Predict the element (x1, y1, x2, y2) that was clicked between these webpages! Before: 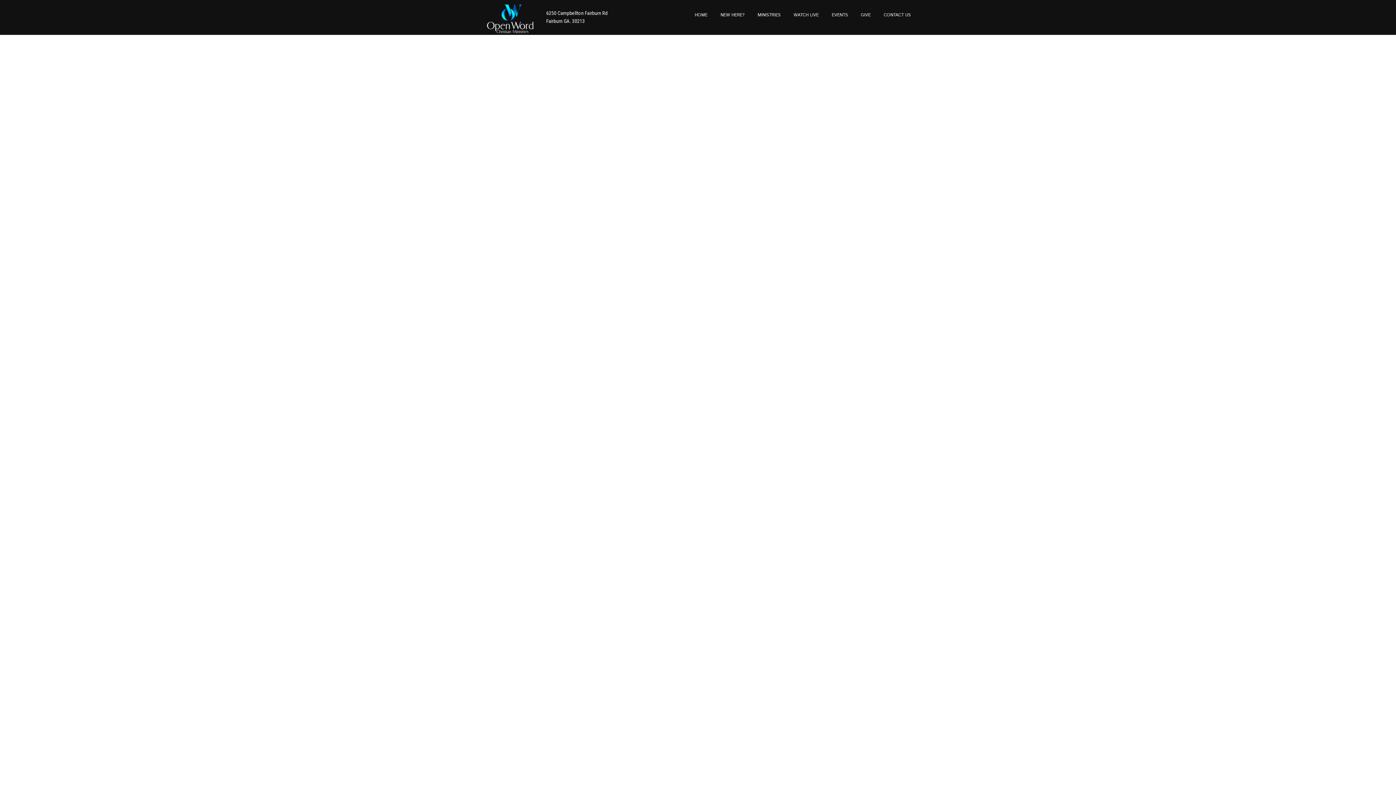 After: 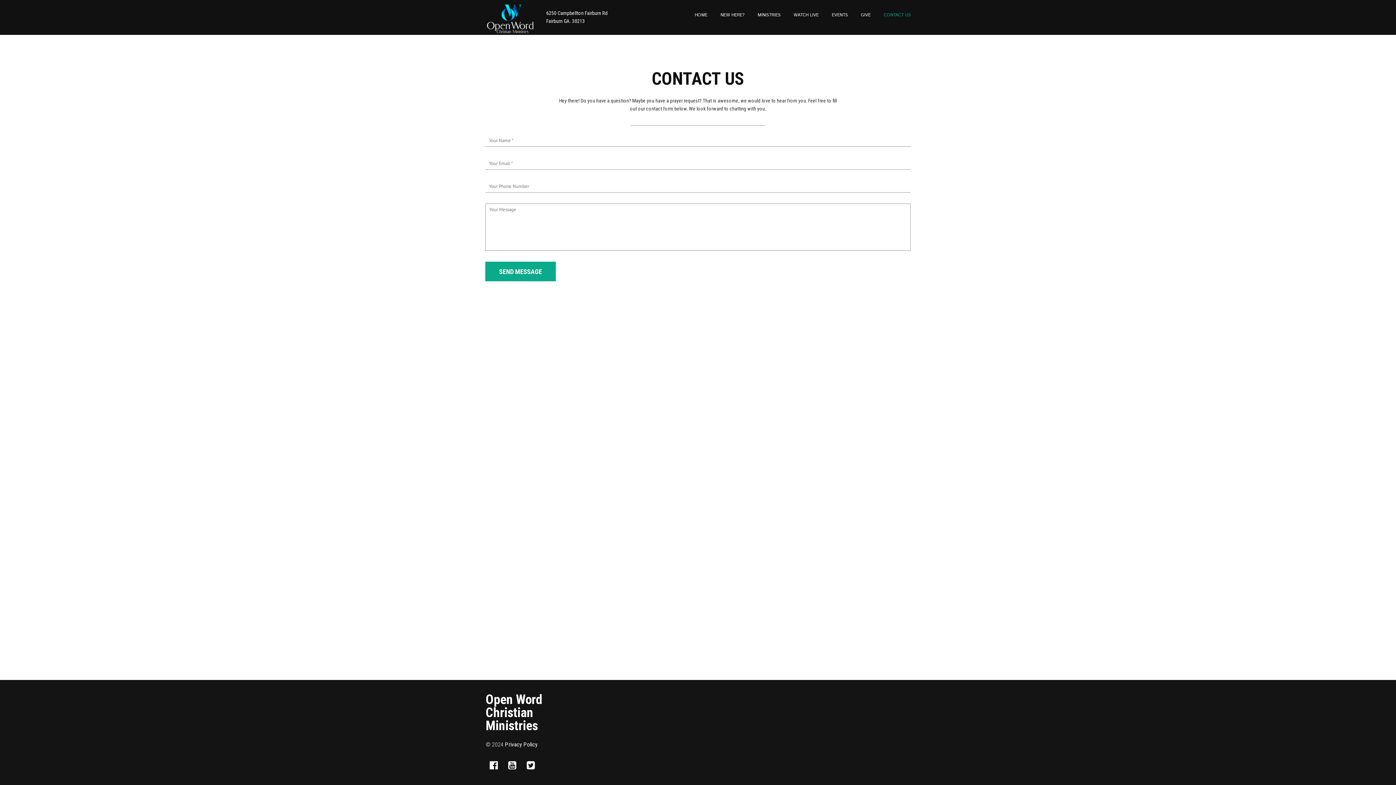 Action: bbox: (884, 0, 910, 30) label: CONTACT US